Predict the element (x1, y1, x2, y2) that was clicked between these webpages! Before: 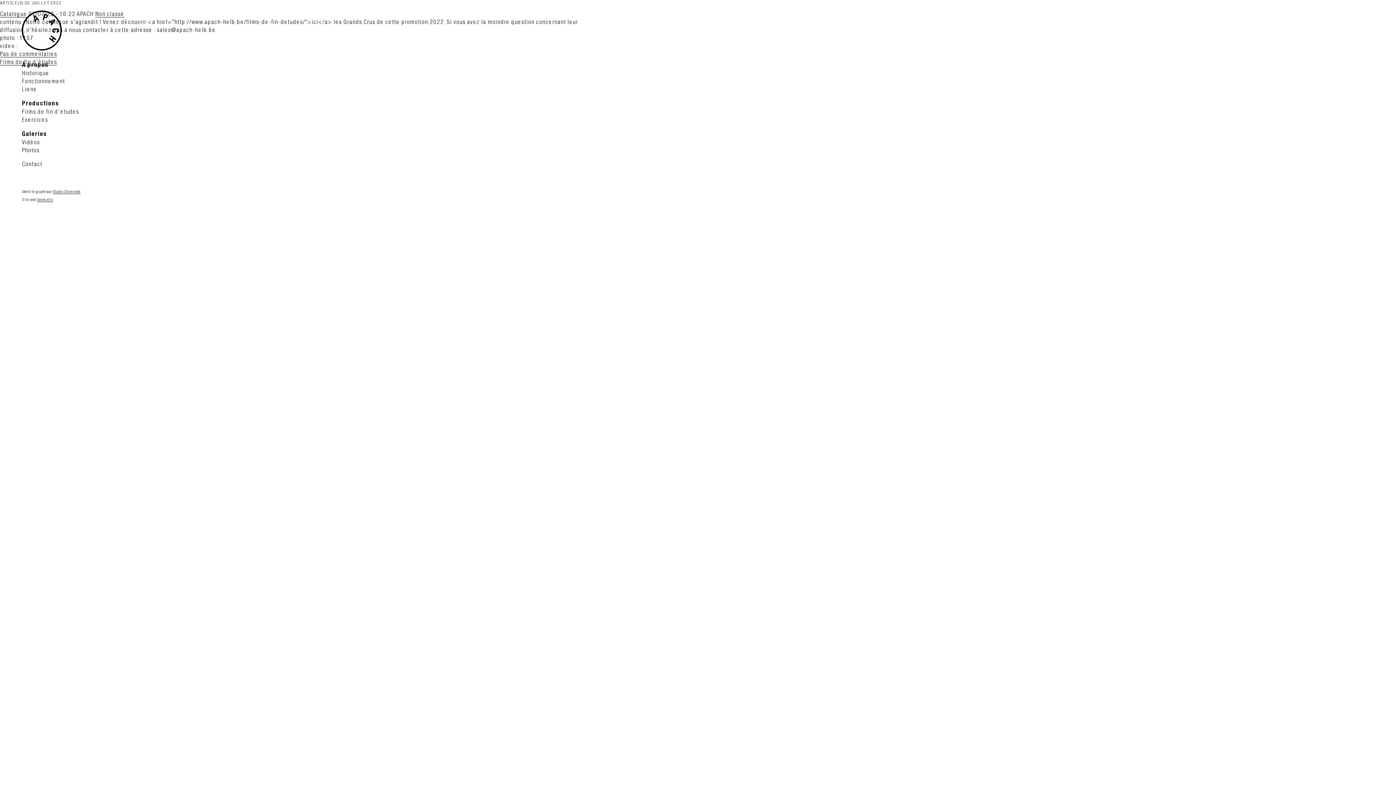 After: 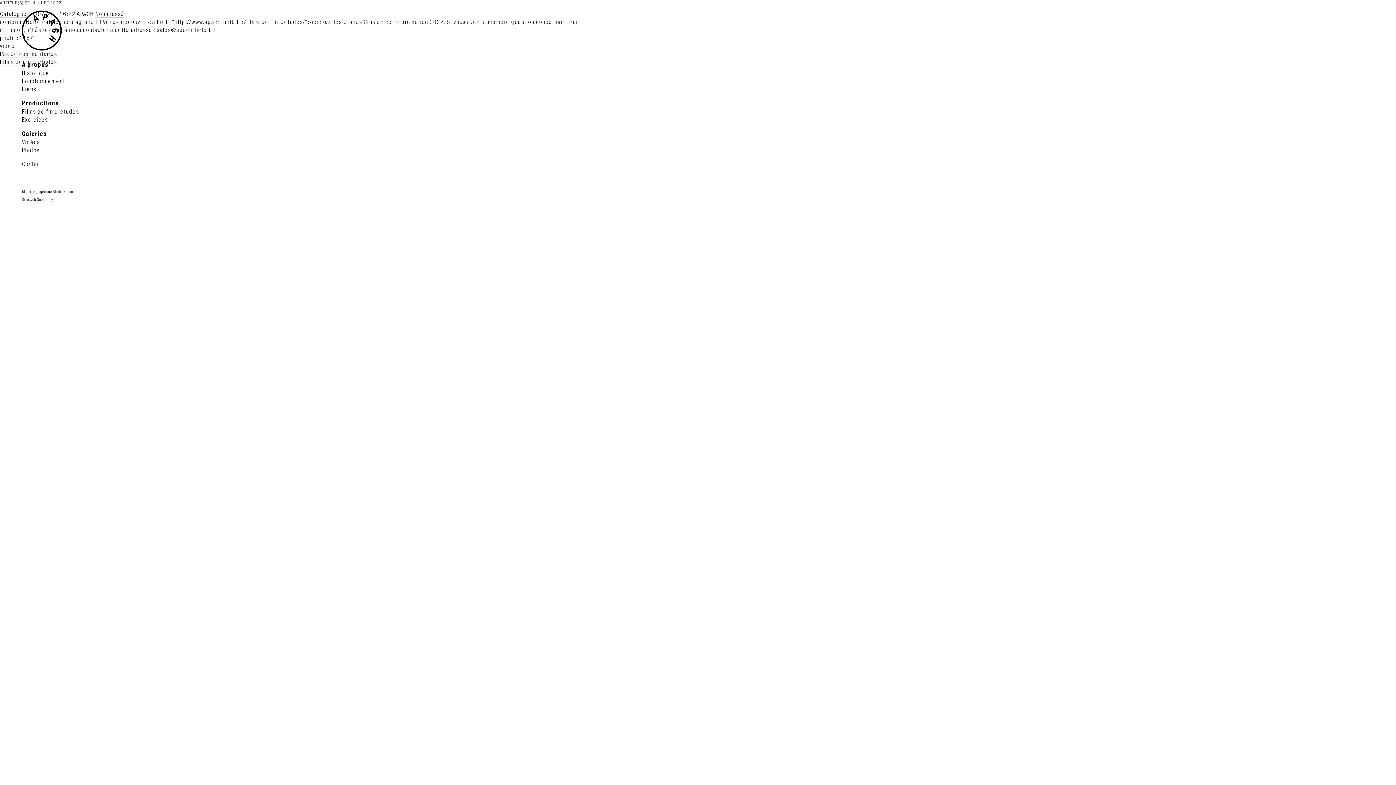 Action: bbox: (21, 99, 59, 106) label: Productions